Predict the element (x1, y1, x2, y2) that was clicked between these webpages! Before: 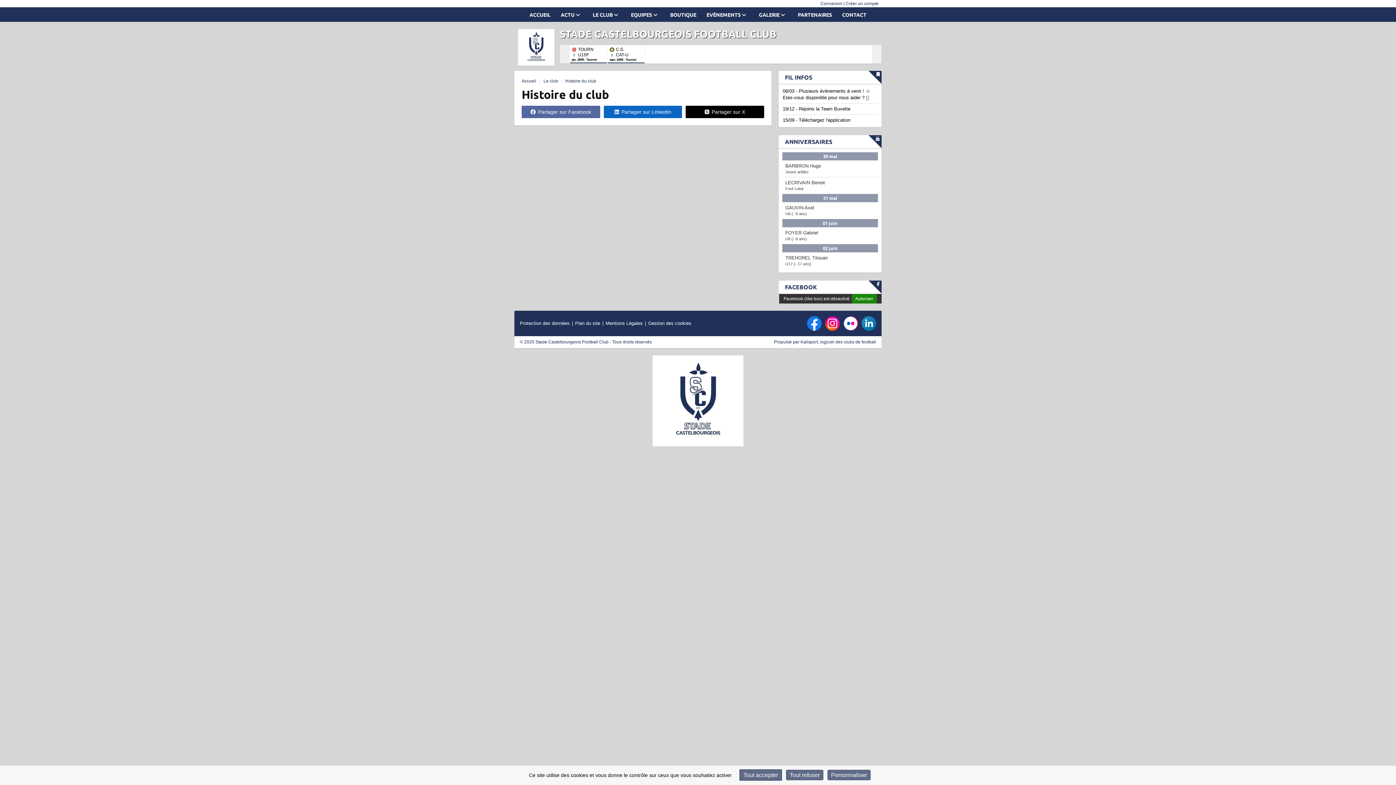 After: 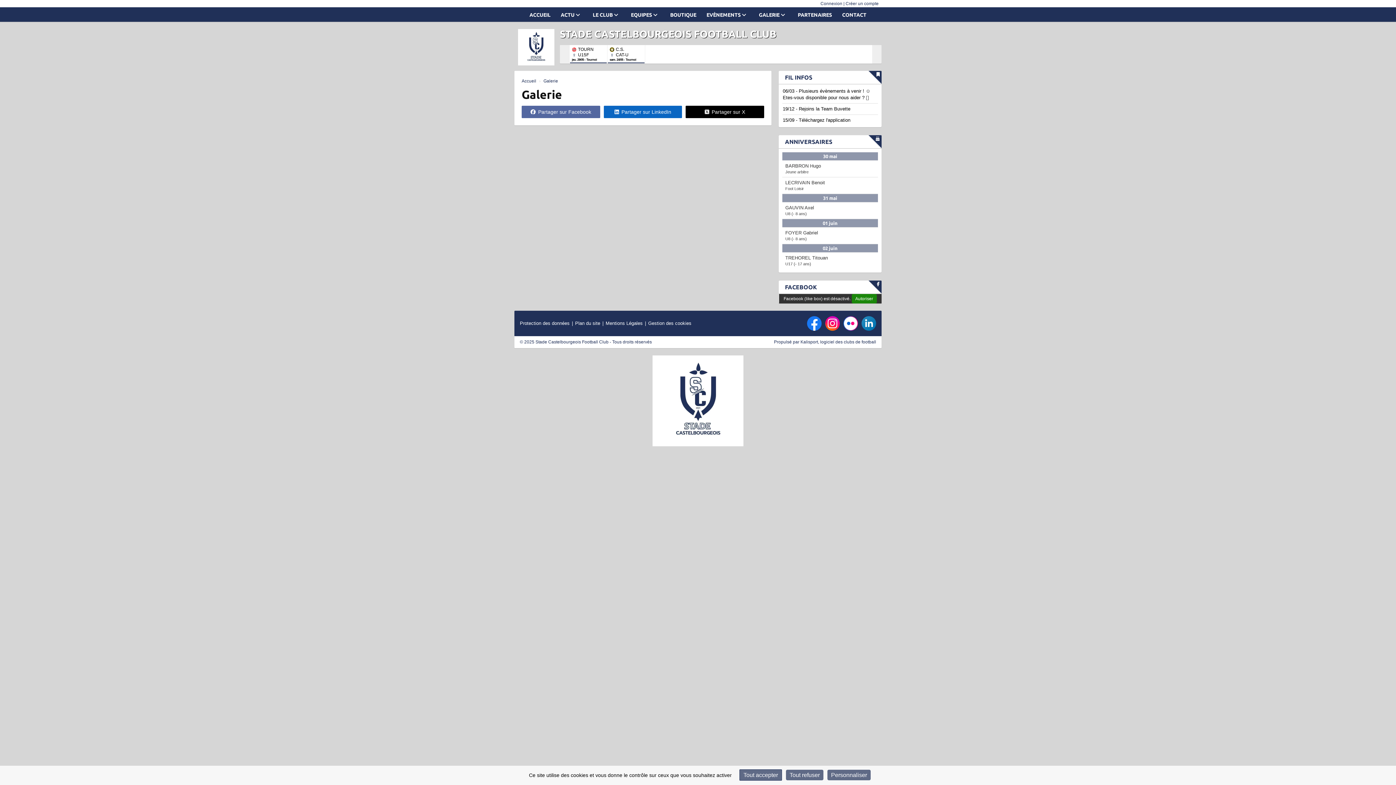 Action: bbox: (754, 7, 792, 21) label: GALERIE 